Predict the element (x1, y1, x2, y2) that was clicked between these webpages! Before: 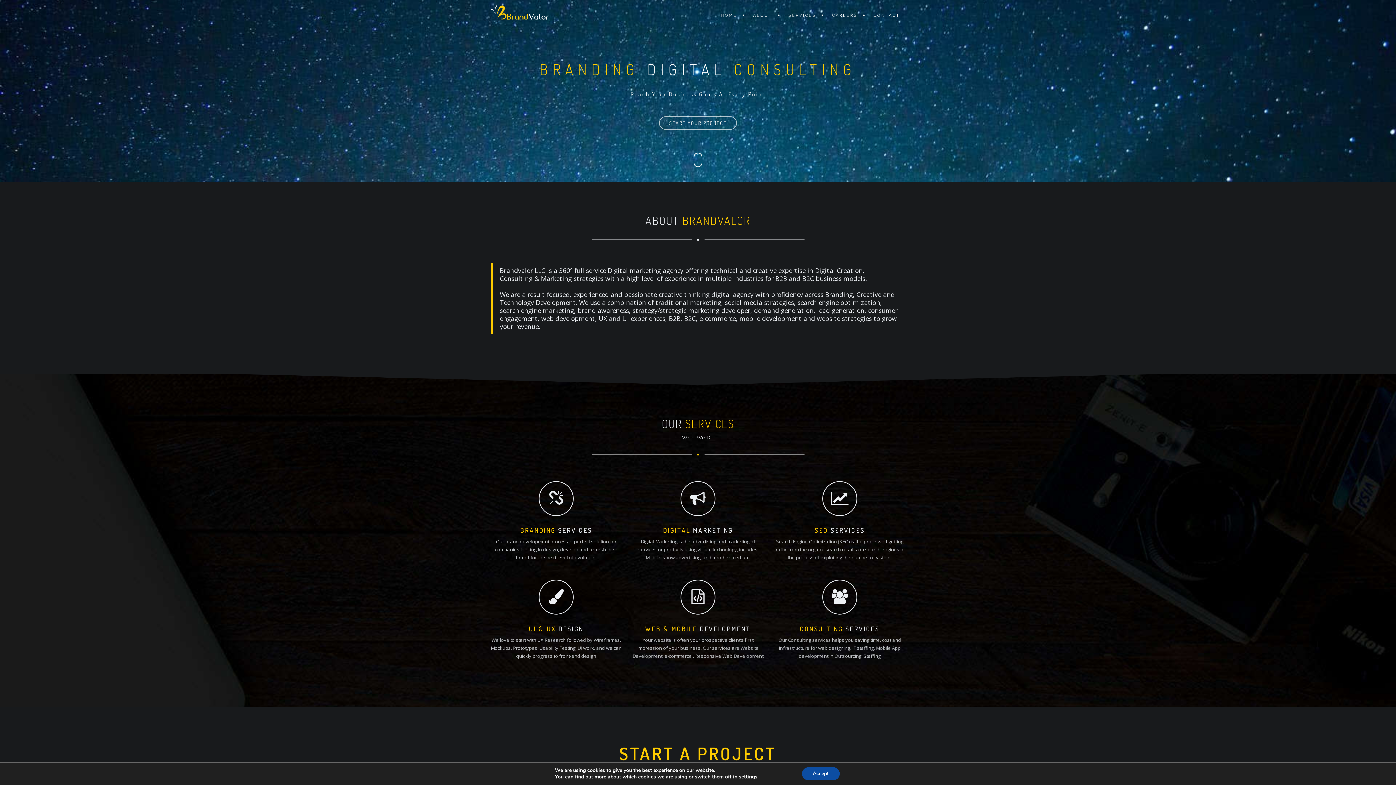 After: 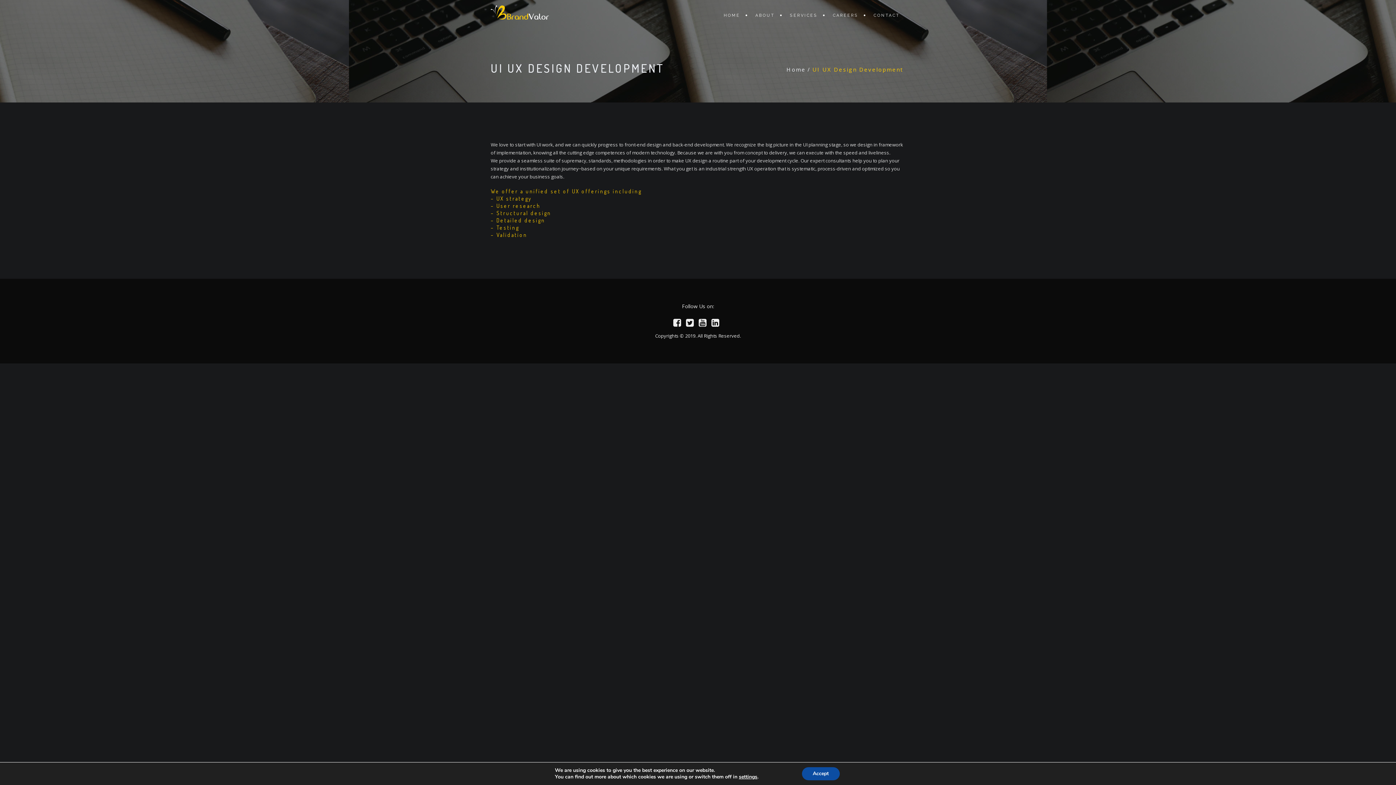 Action: bbox: (490, 597, 621, 660) label: UI & UX DESIGN

We love to start with UX Research followed by Wireframes, Mockups, Prototypes, Usability Testing, UI work, and we can quickly progress to front-end design